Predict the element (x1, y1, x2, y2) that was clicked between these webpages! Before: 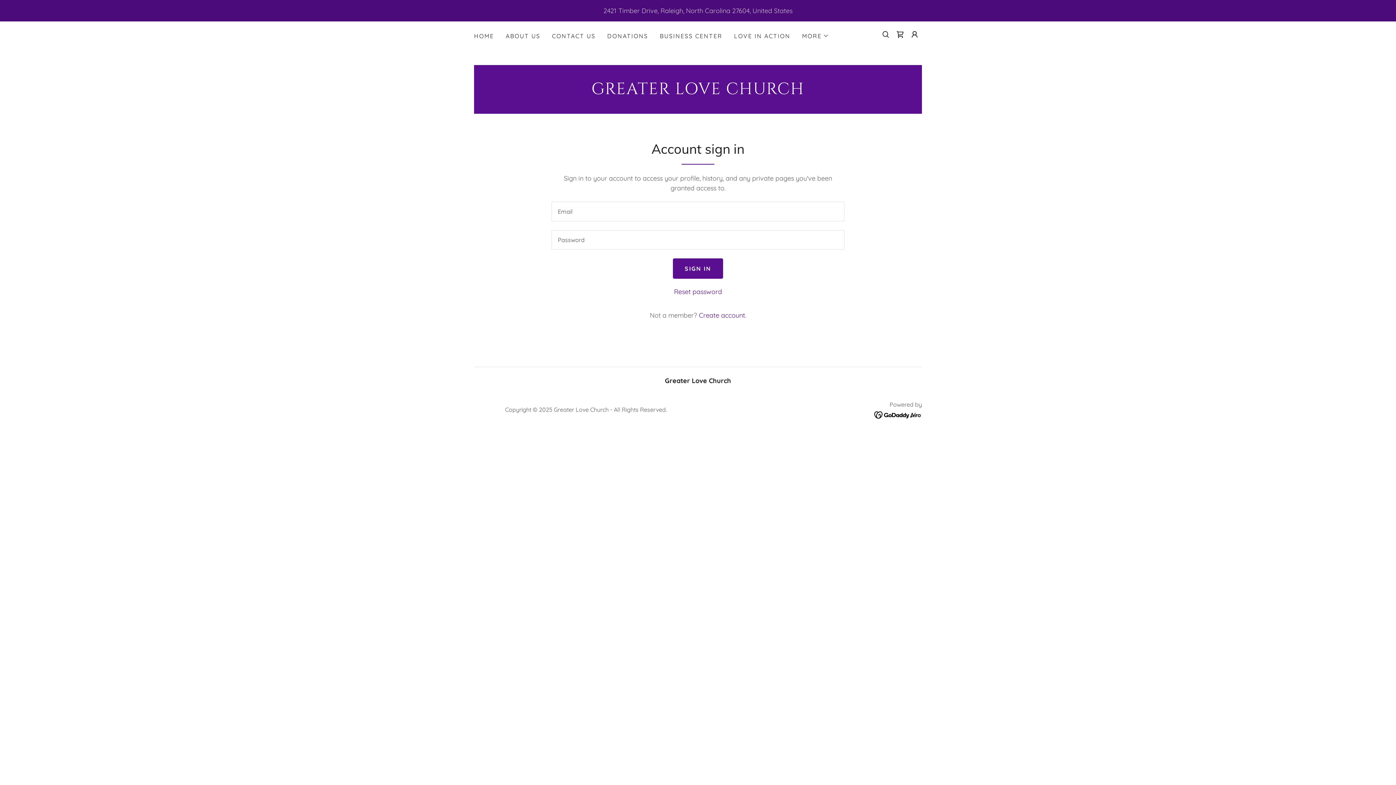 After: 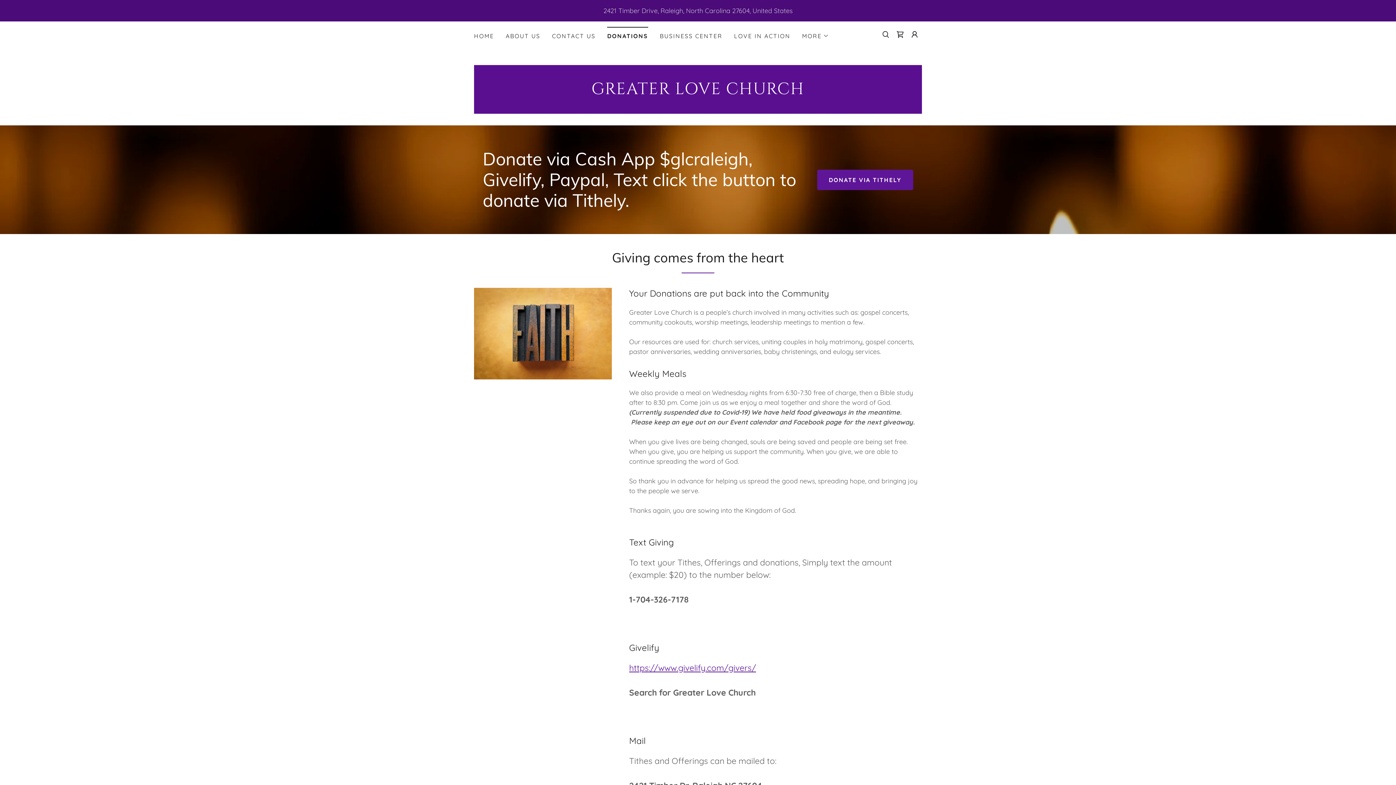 Action: label: DONATIONS bbox: (605, 29, 650, 42)